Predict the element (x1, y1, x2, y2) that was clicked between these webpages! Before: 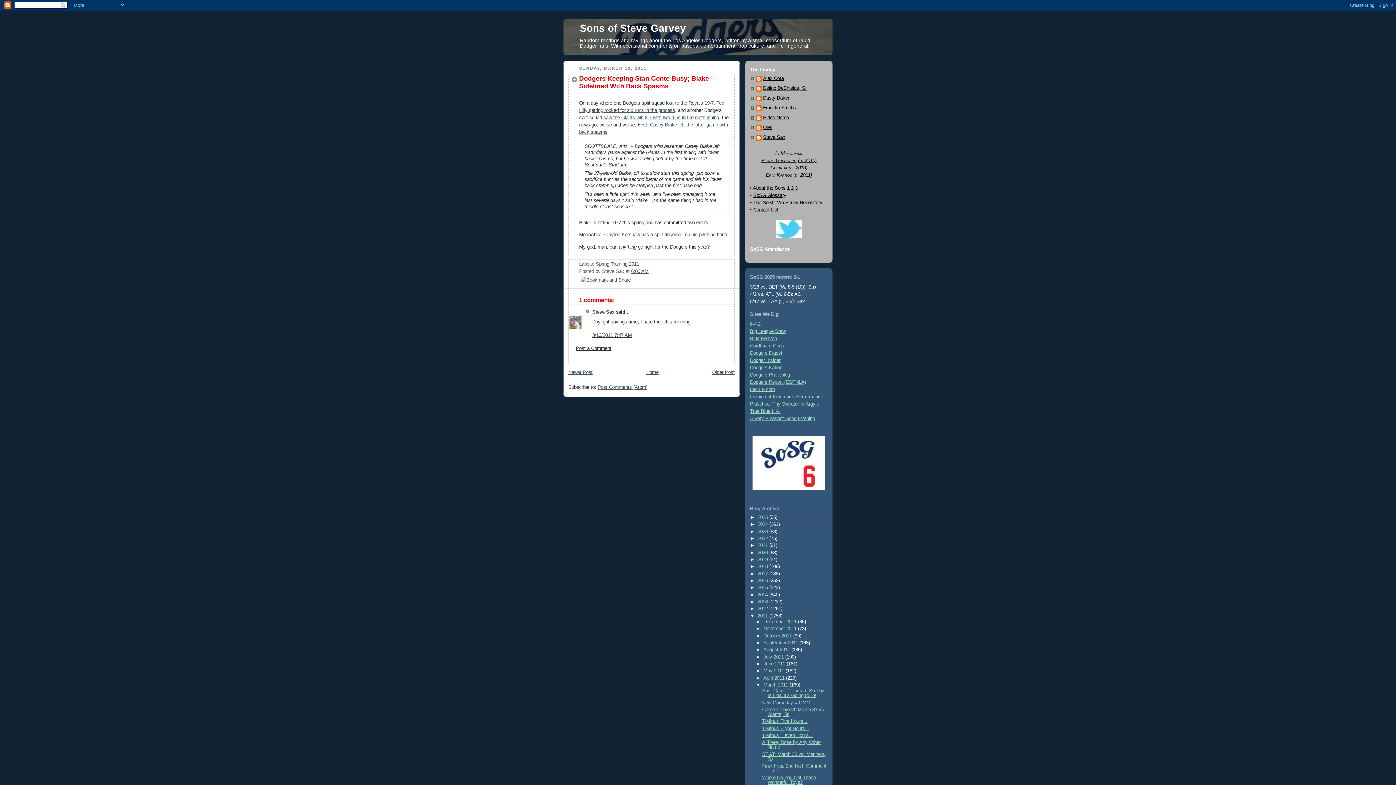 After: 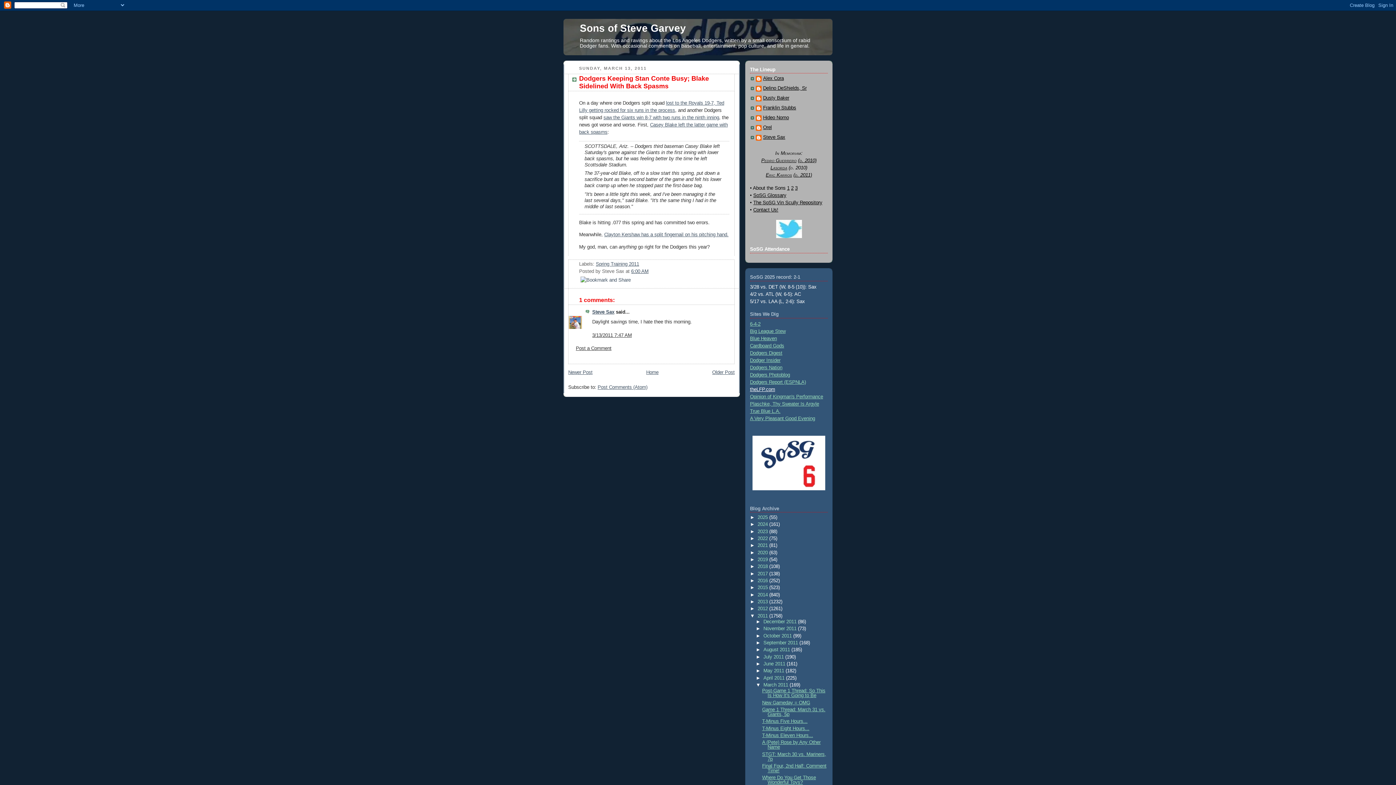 Action: bbox: (750, 387, 775, 392) label: theLFP.com